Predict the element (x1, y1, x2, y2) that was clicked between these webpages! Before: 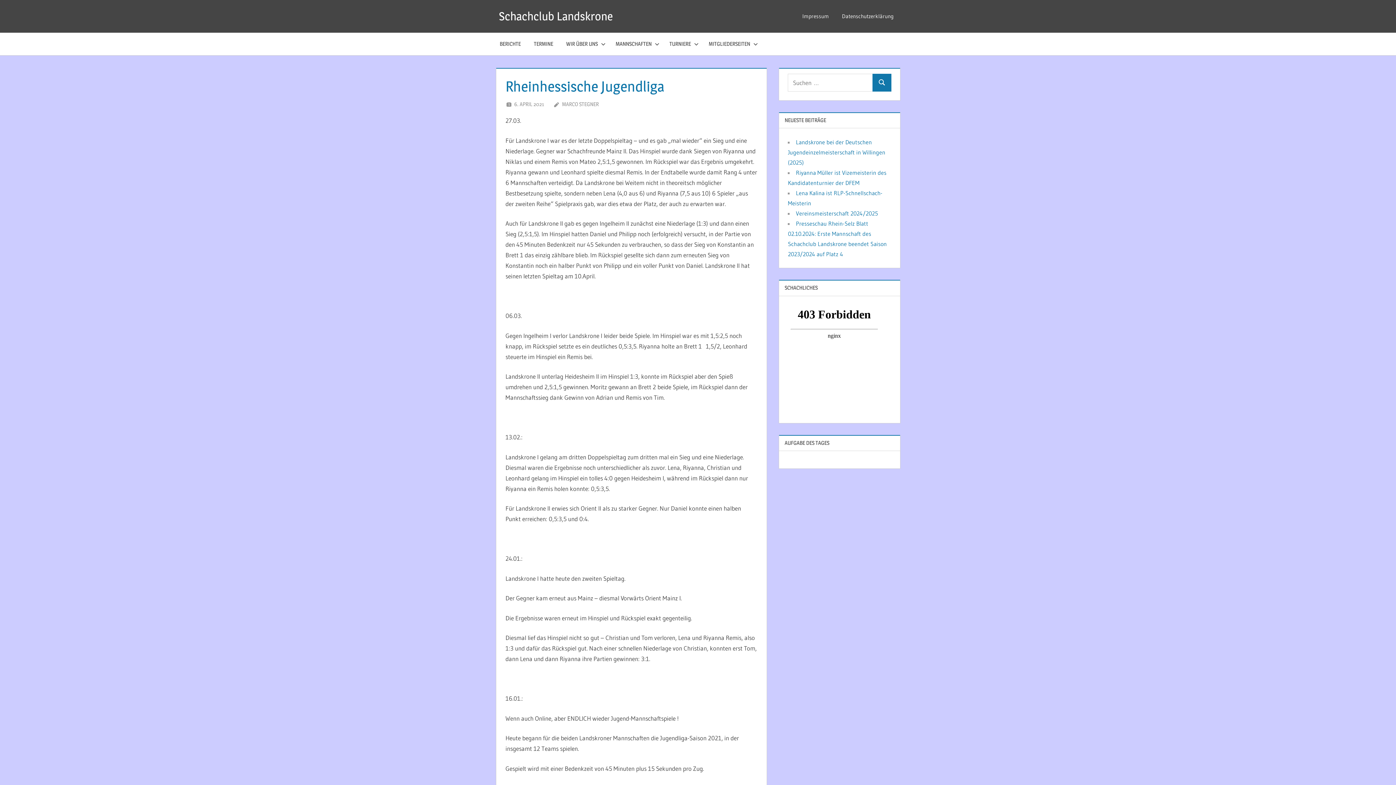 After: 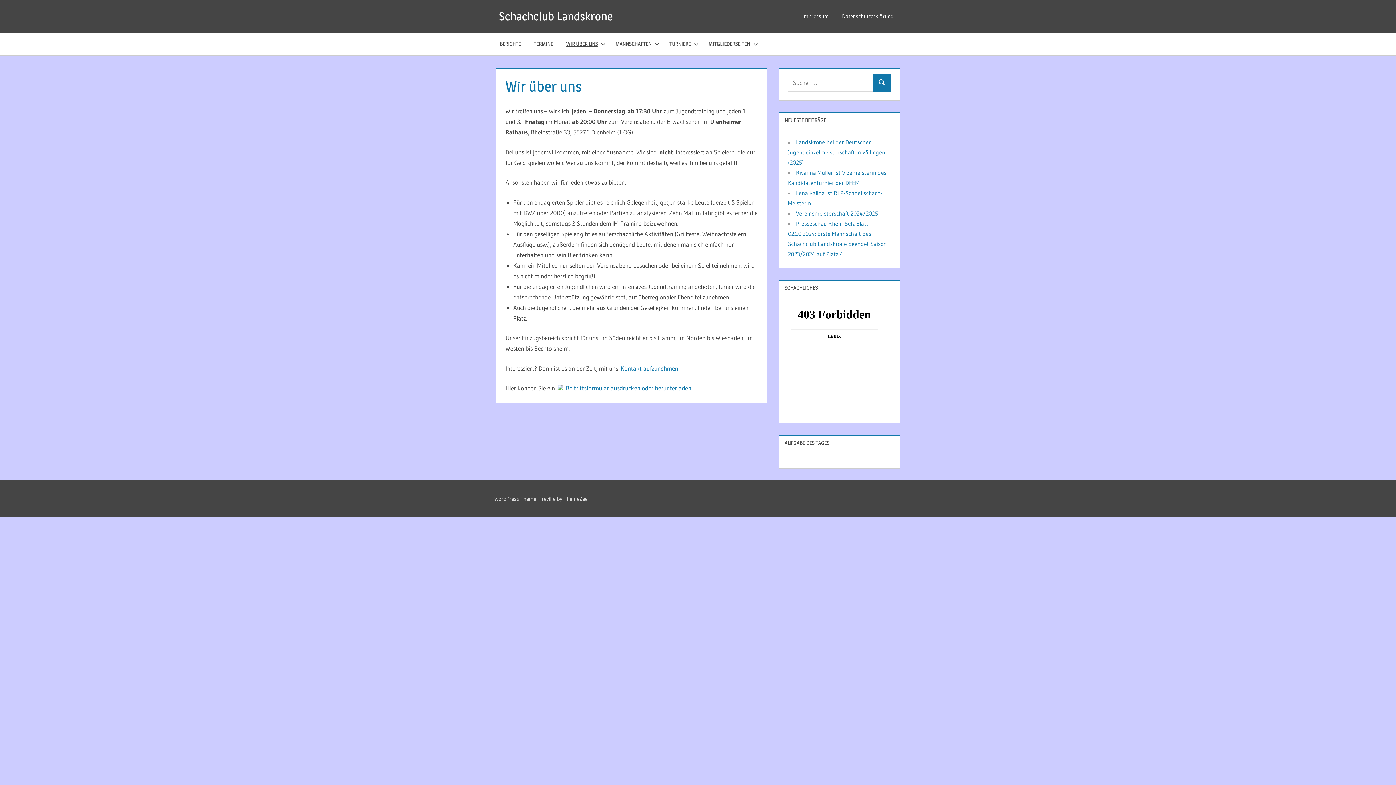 Action: bbox: (559, 32, 609, 55) label: WIR ÜBER UNS